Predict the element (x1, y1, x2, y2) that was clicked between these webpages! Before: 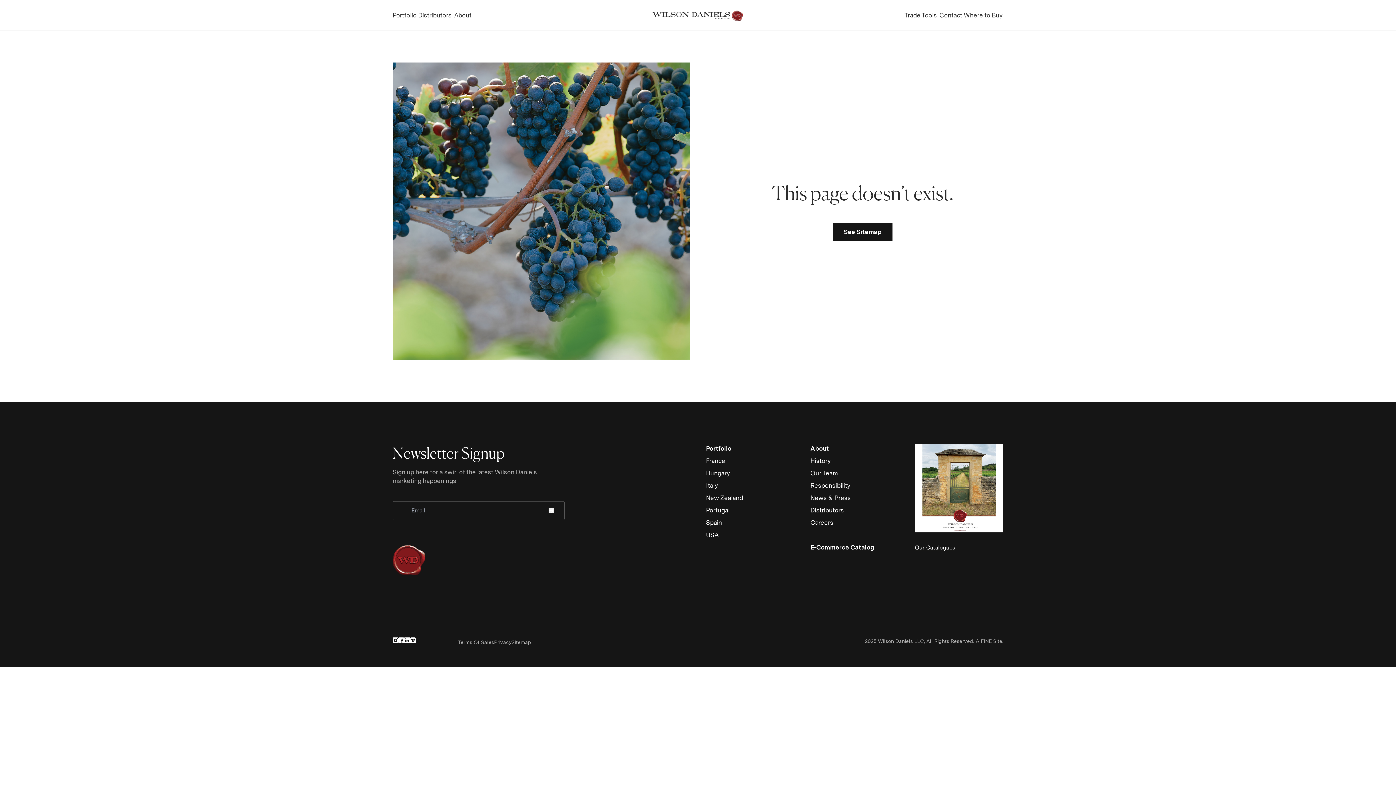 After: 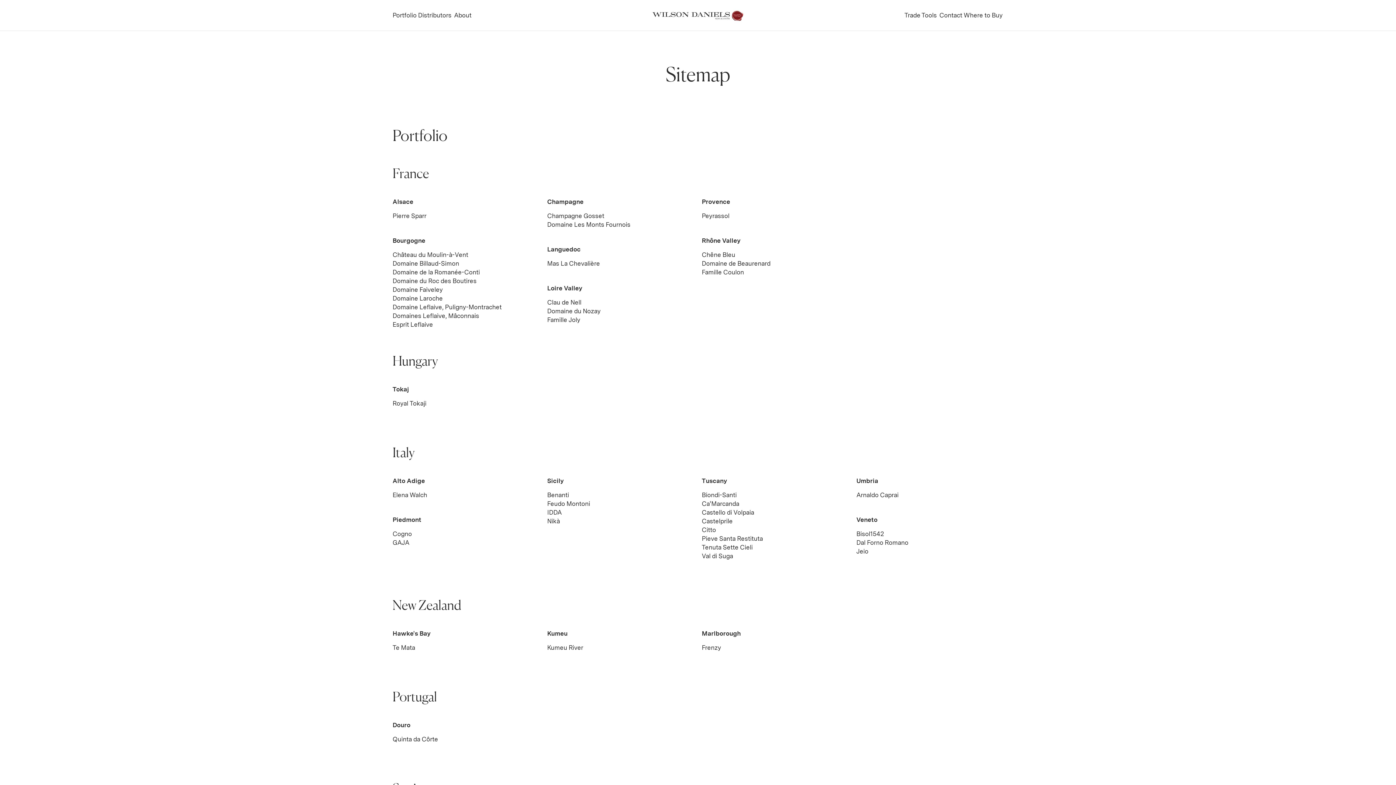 Action: bbox: (833, 223, 892, 241) label: See Sitemap